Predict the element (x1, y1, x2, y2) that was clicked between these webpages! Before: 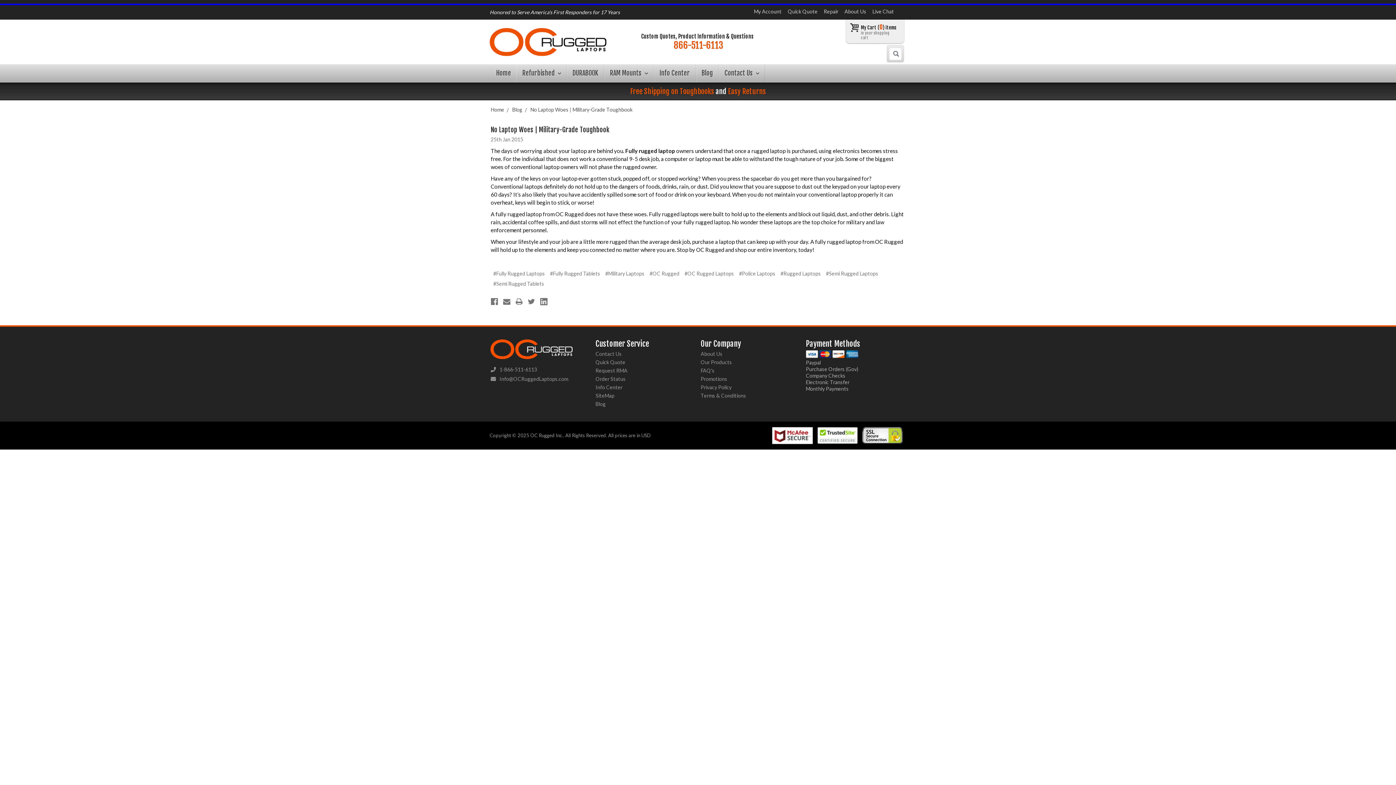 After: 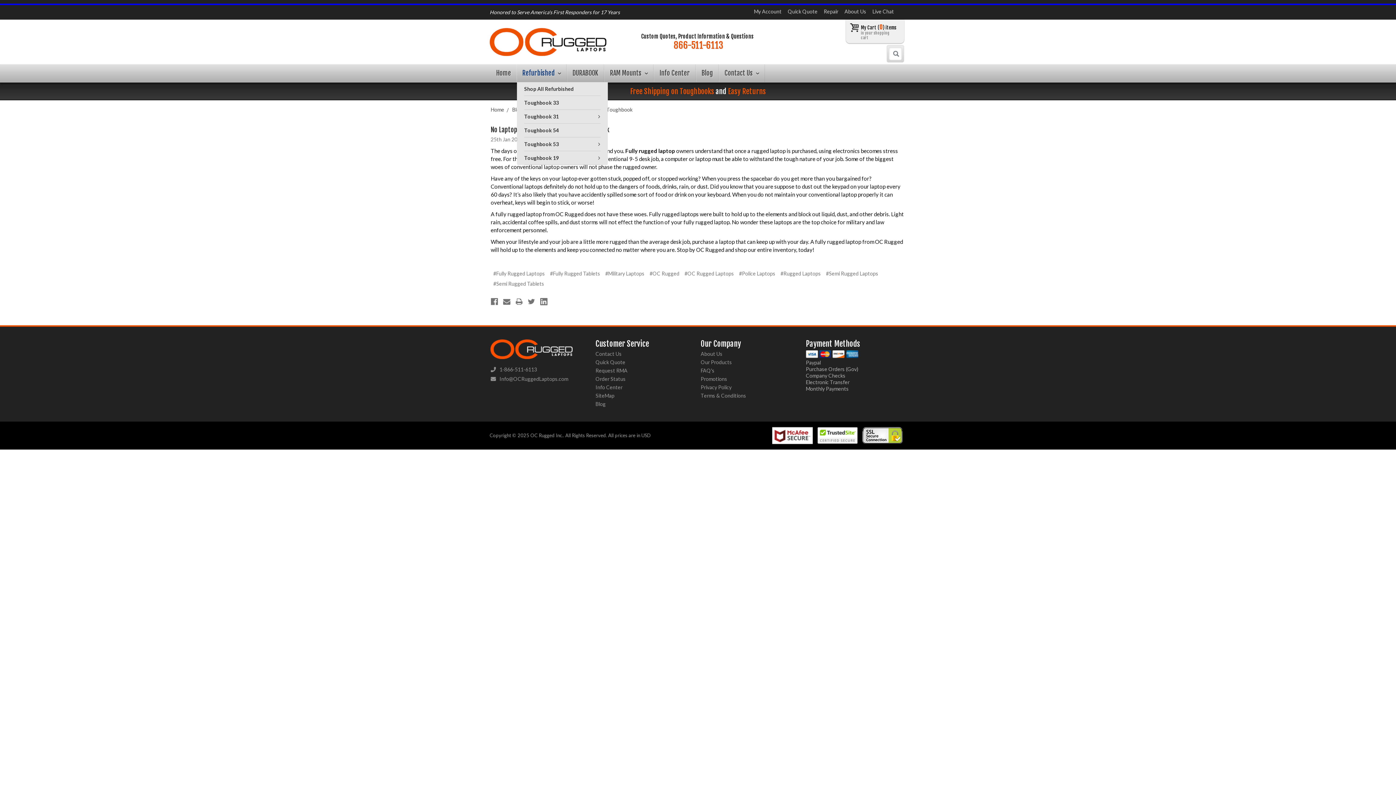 Action: label: Refurbished  bbox: (517, 64, 566, 82)